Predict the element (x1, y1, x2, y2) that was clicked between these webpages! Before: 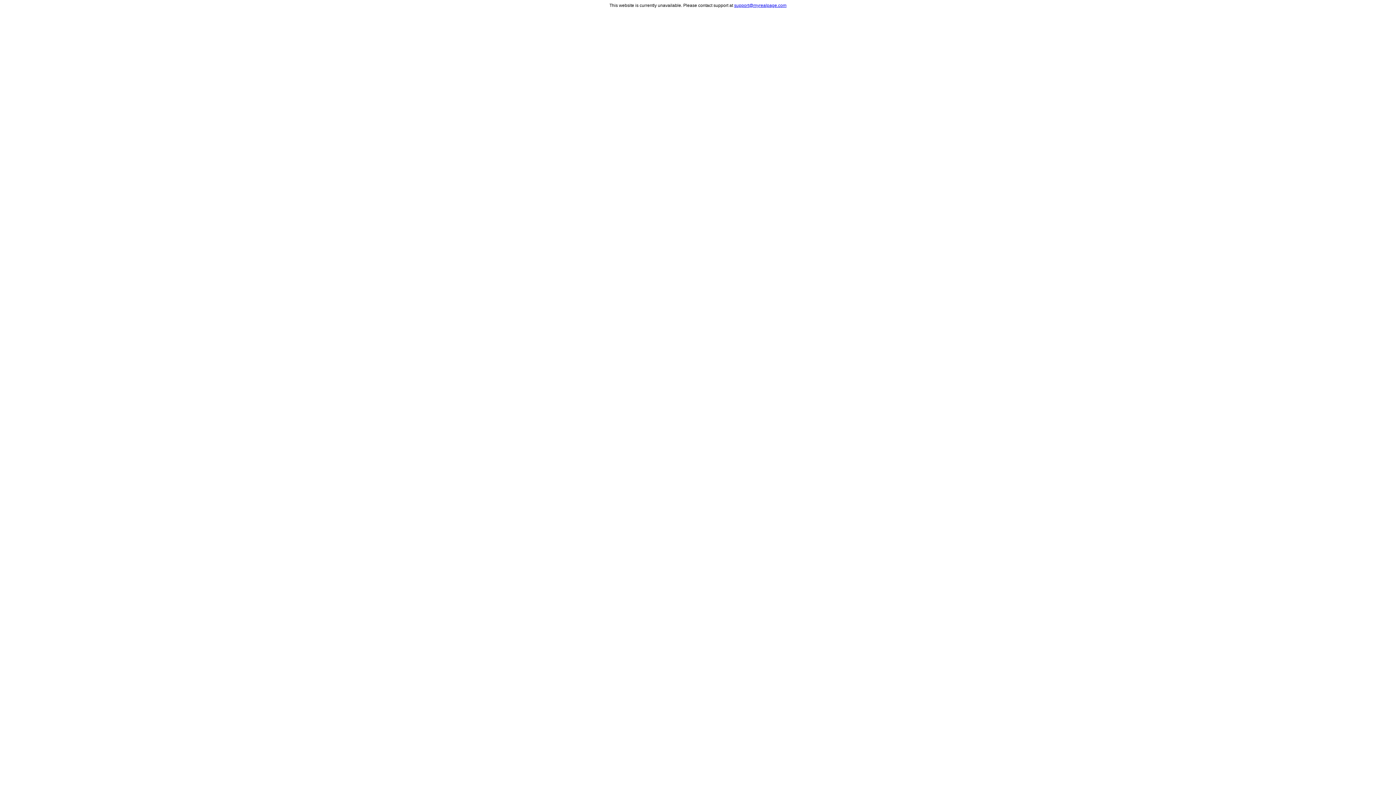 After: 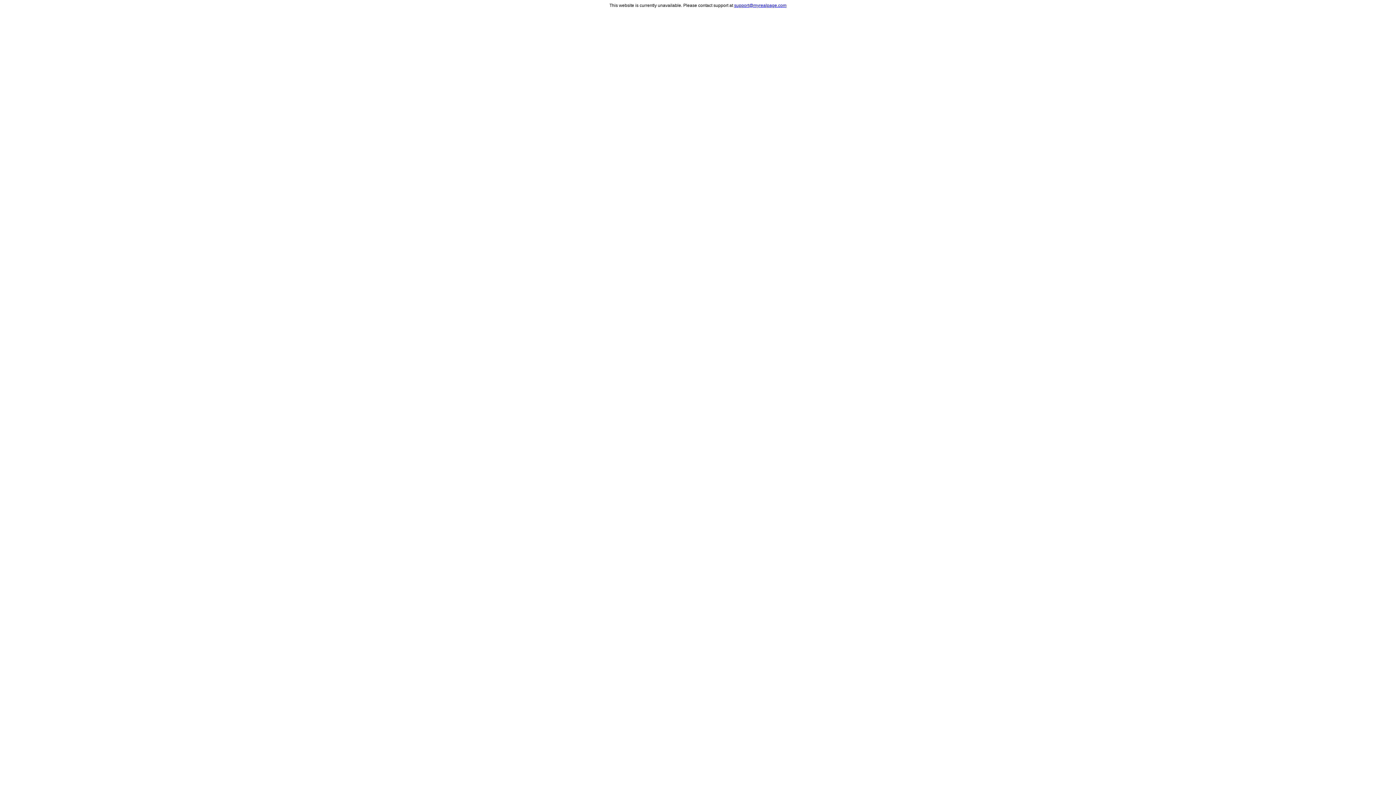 Action: bbox: (734, 2, 786, 8) label: support@myrealpage.com